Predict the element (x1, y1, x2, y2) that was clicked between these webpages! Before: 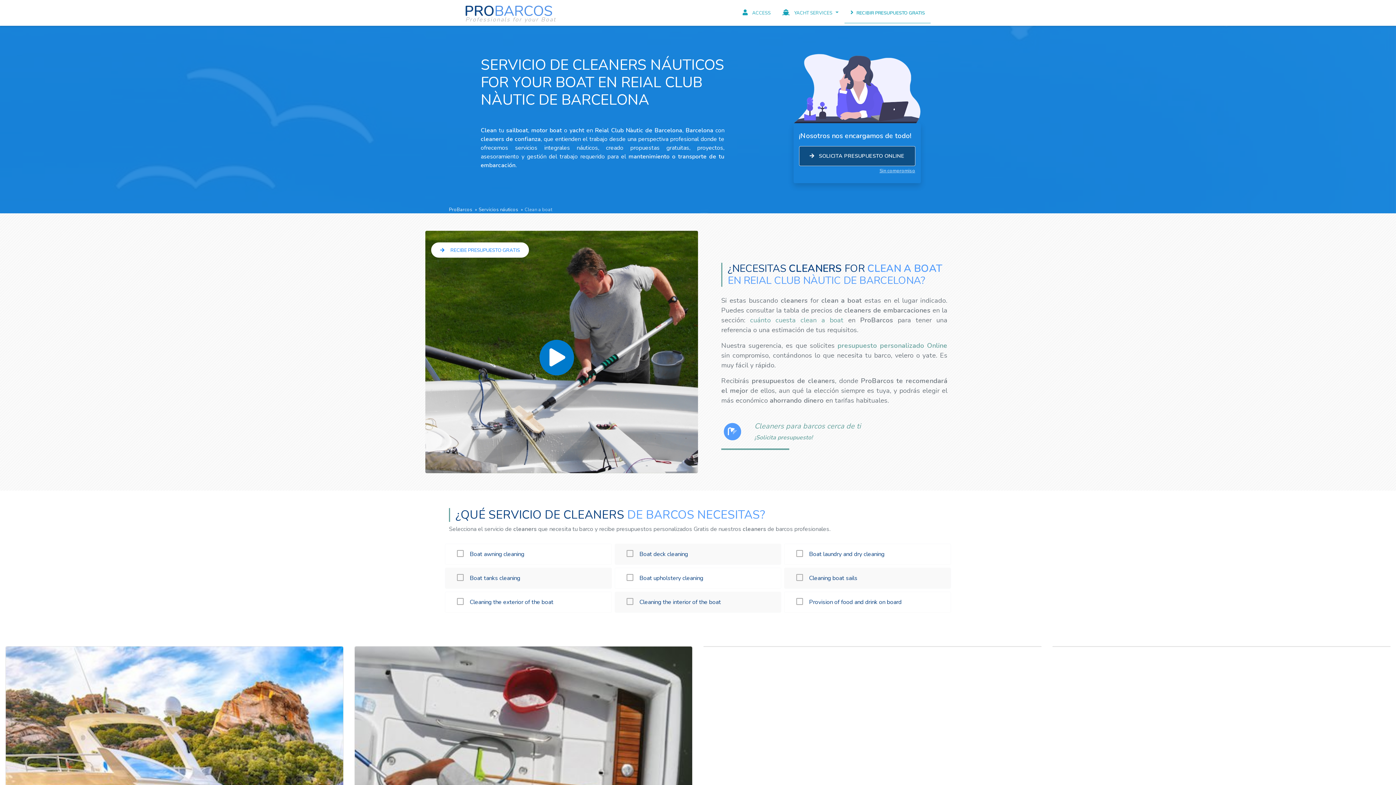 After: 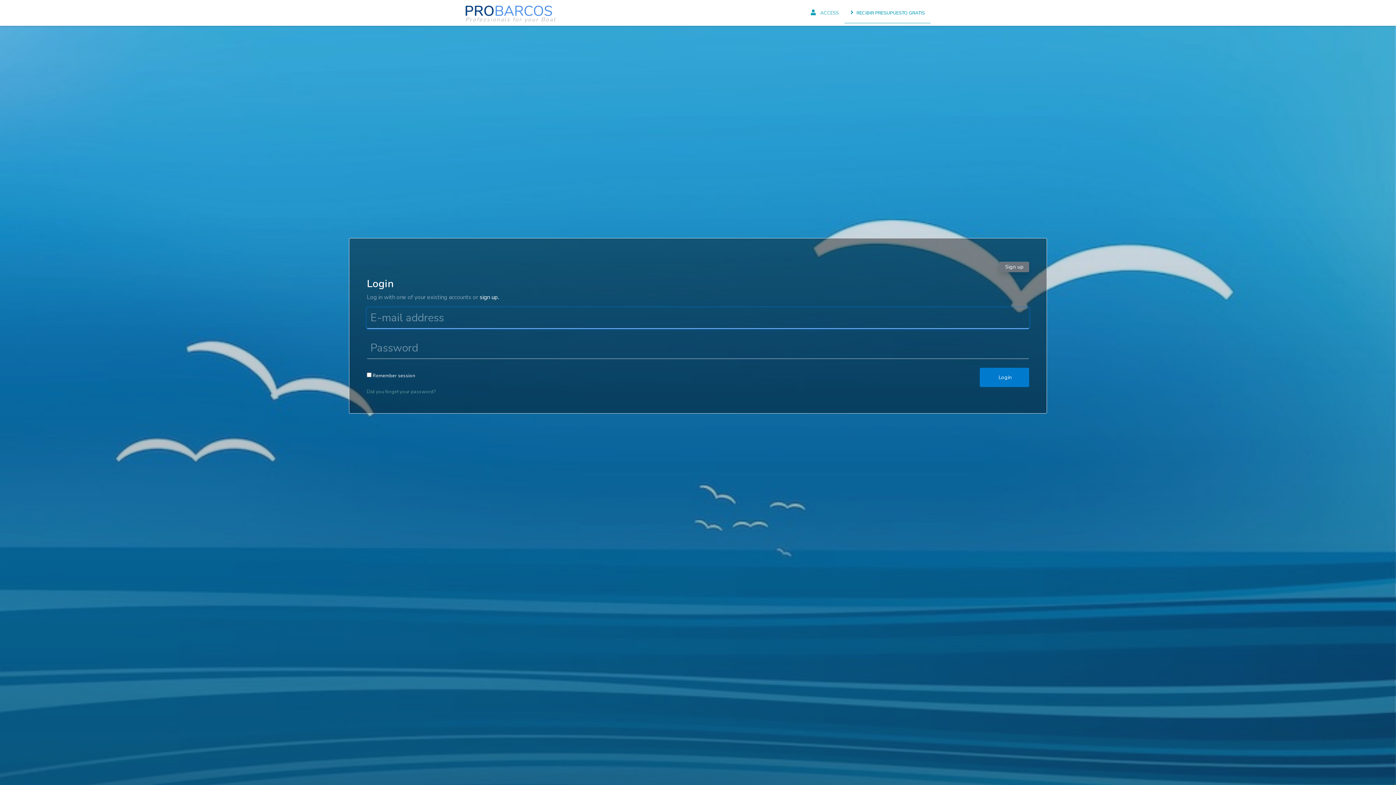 Action: bbox: (736, 2, 776, 22) label:  ACCESS